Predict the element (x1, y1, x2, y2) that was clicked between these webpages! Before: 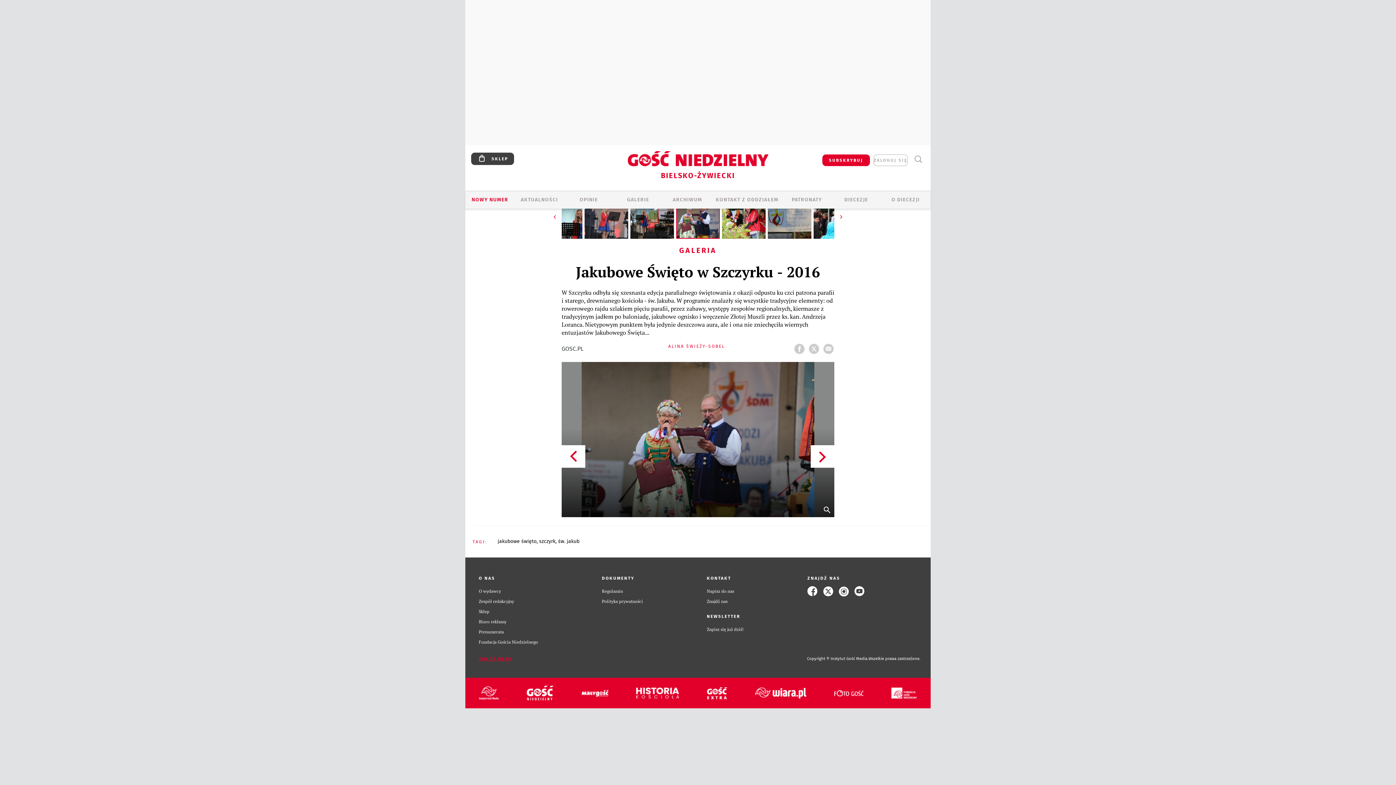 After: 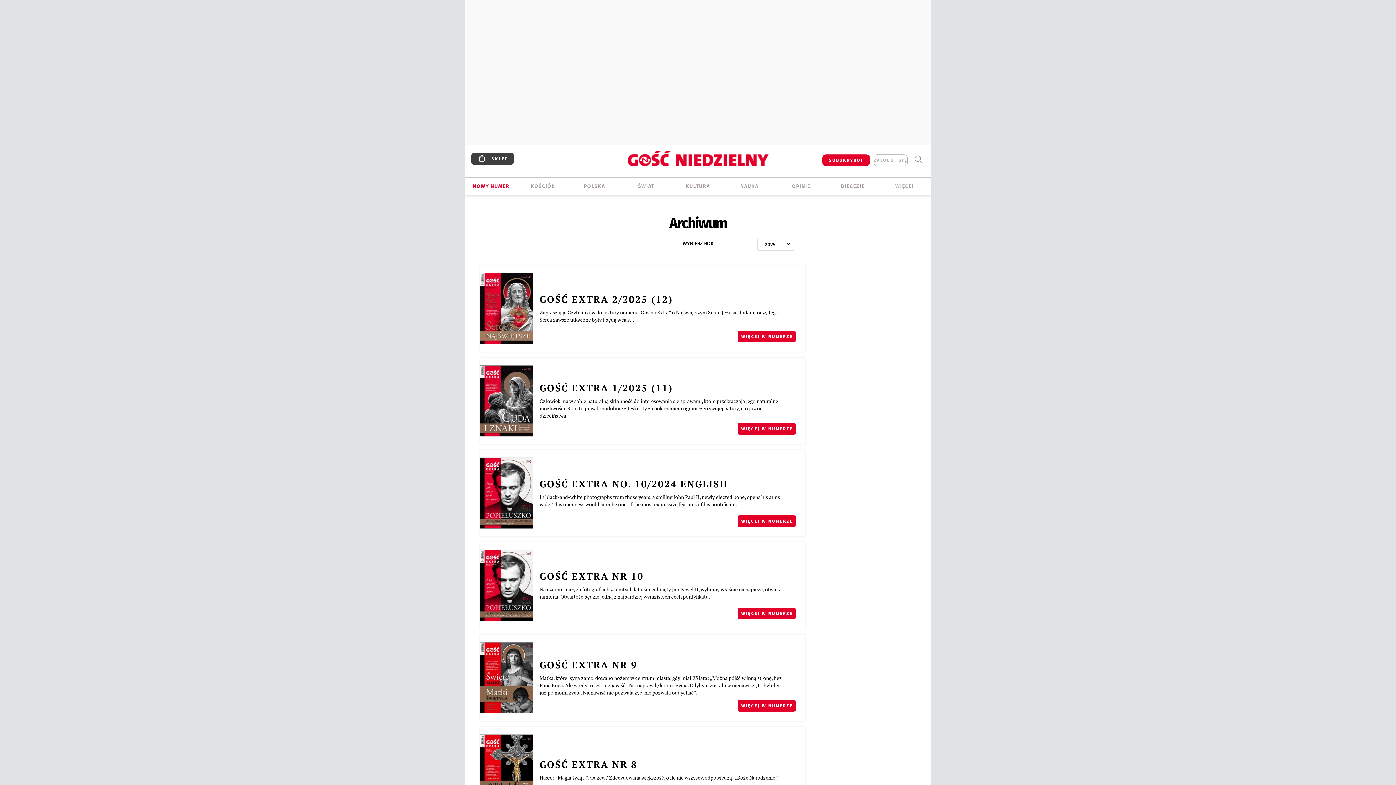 Action: bbox: (707, 687, 727, 699)